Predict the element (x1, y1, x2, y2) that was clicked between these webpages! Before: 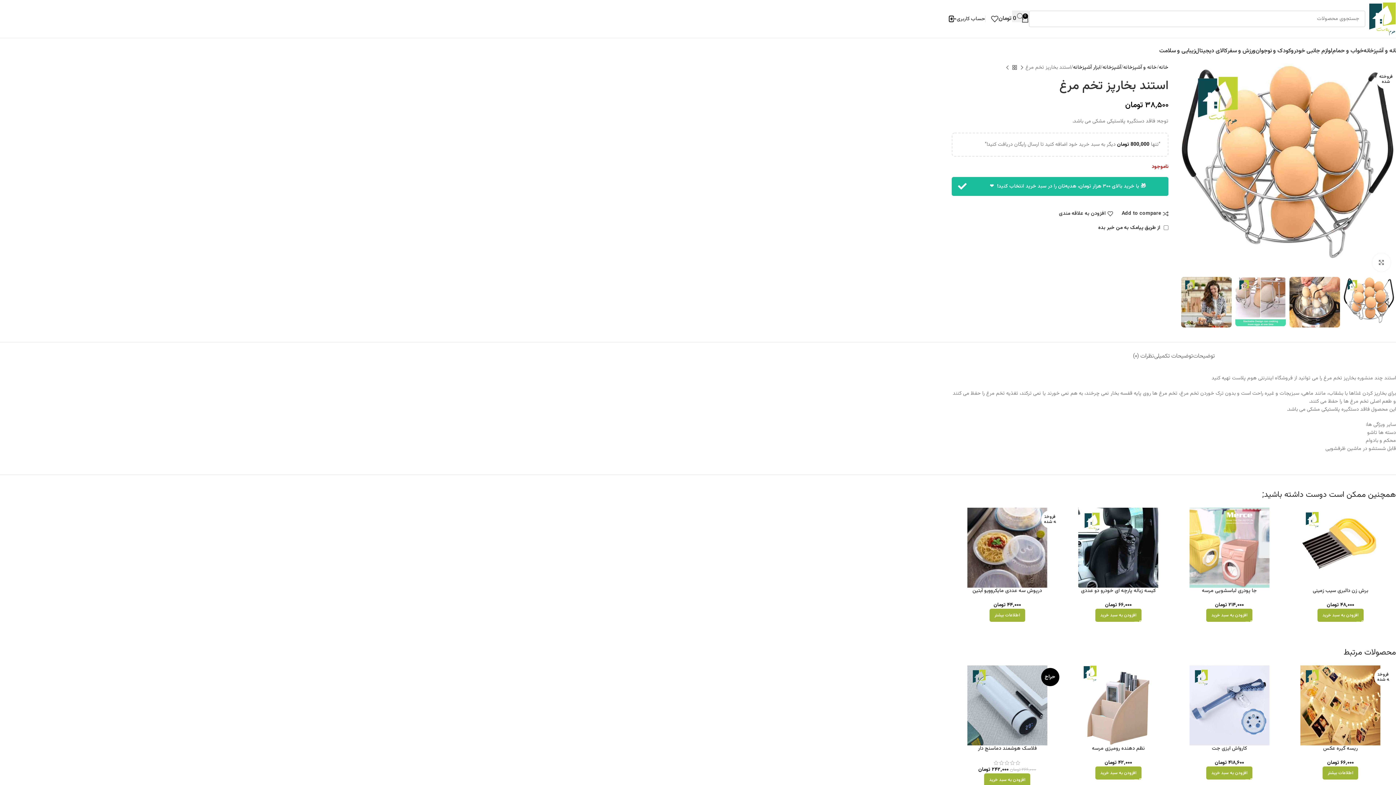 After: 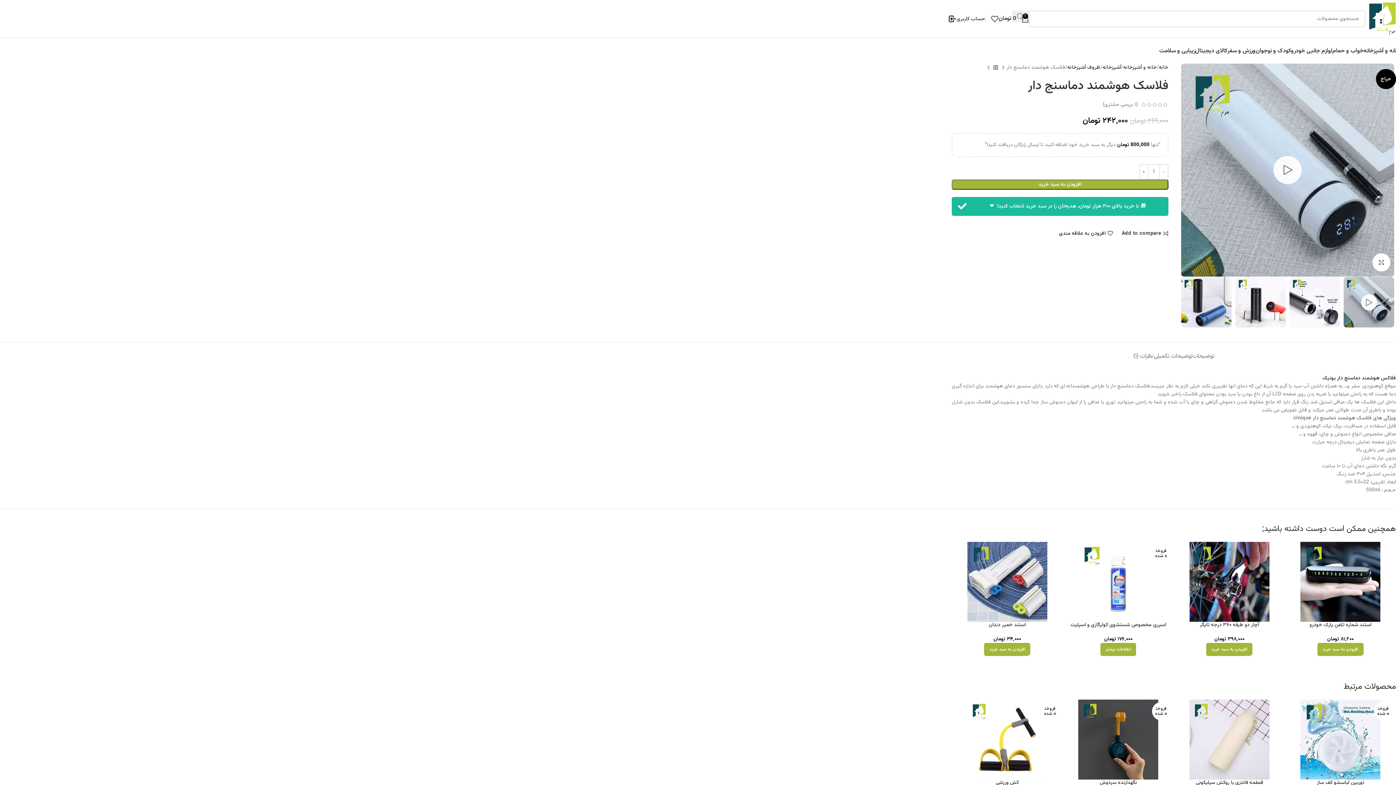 Action: bbox: (978, 745, 1036, 753) label: فلاسک هوشمند دماسنج دار